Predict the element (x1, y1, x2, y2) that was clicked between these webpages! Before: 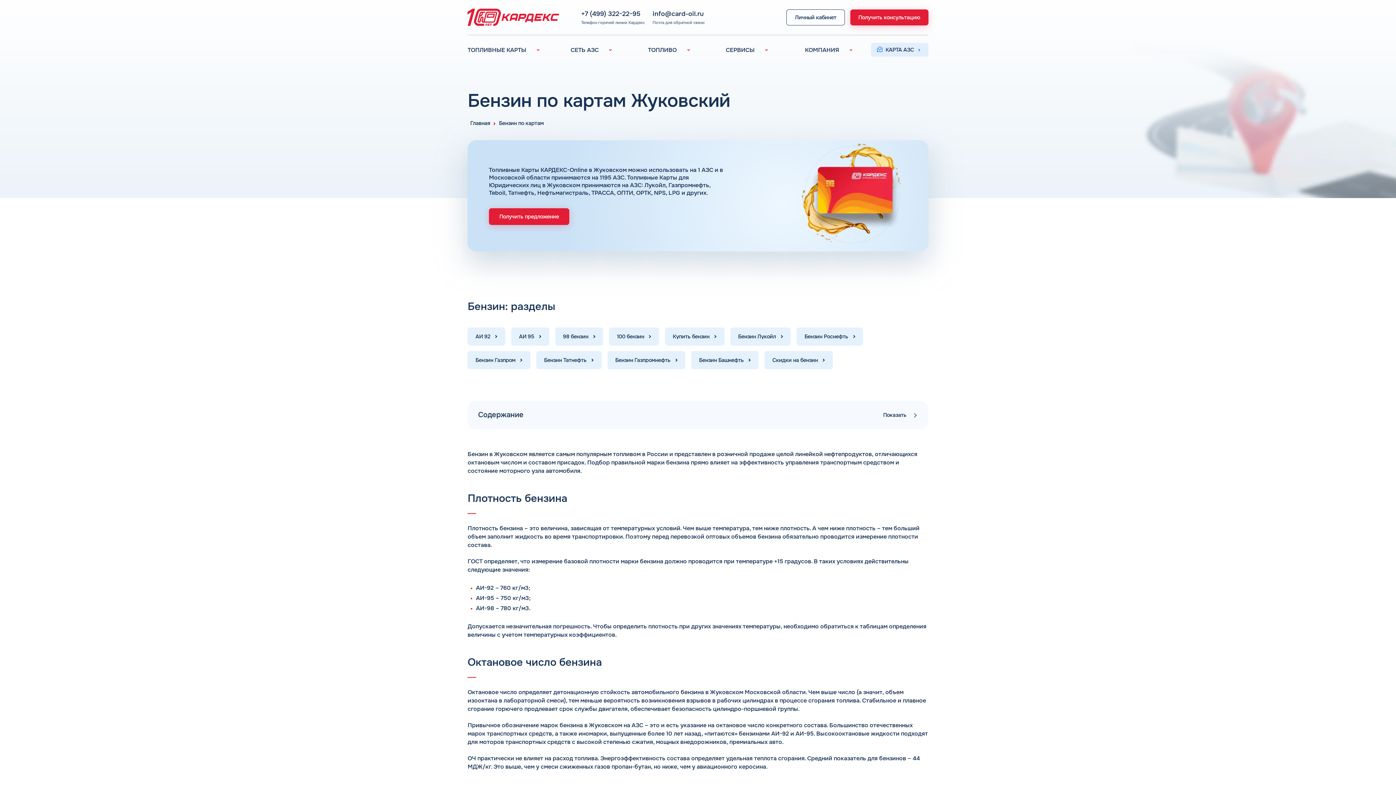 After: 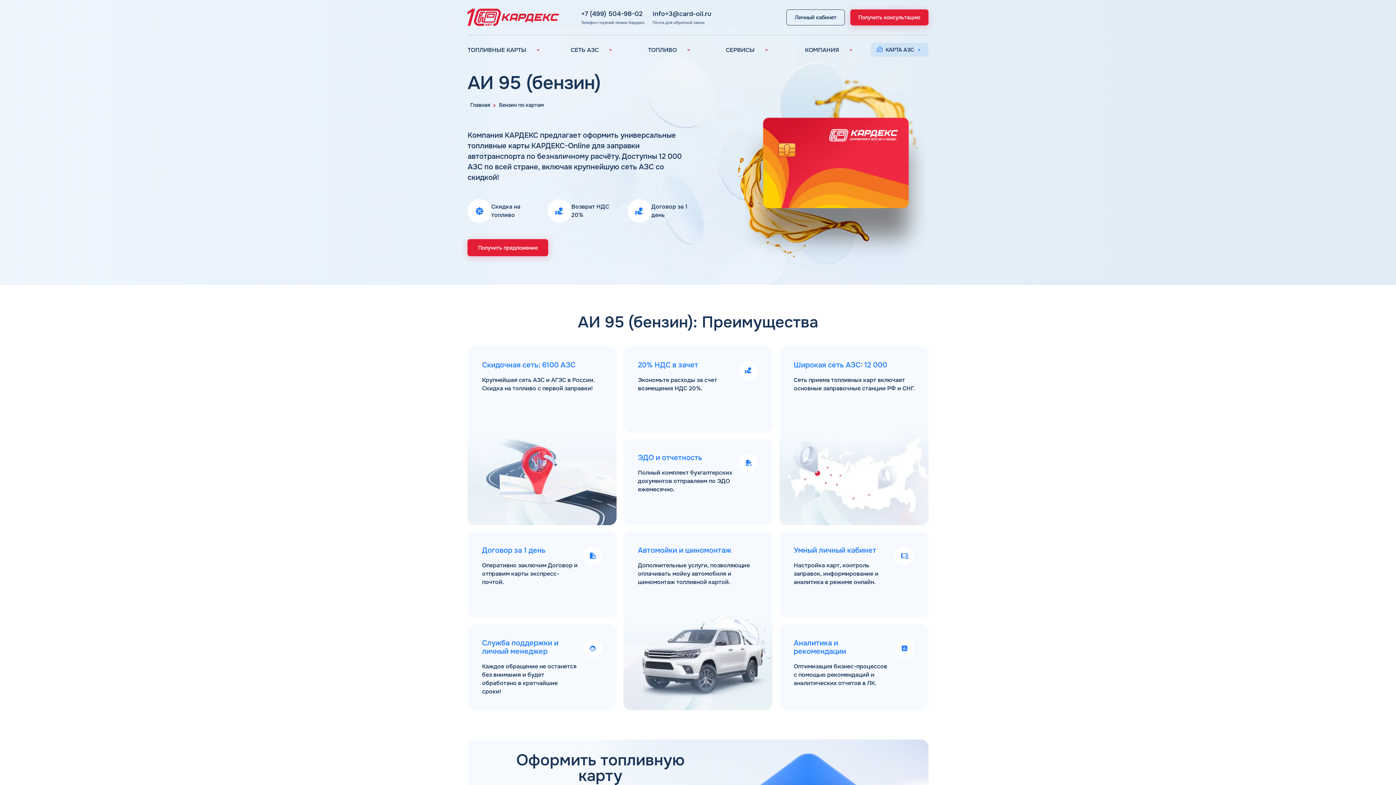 Action: label: АИ 95 bbox: (511, 327, 549, 345)